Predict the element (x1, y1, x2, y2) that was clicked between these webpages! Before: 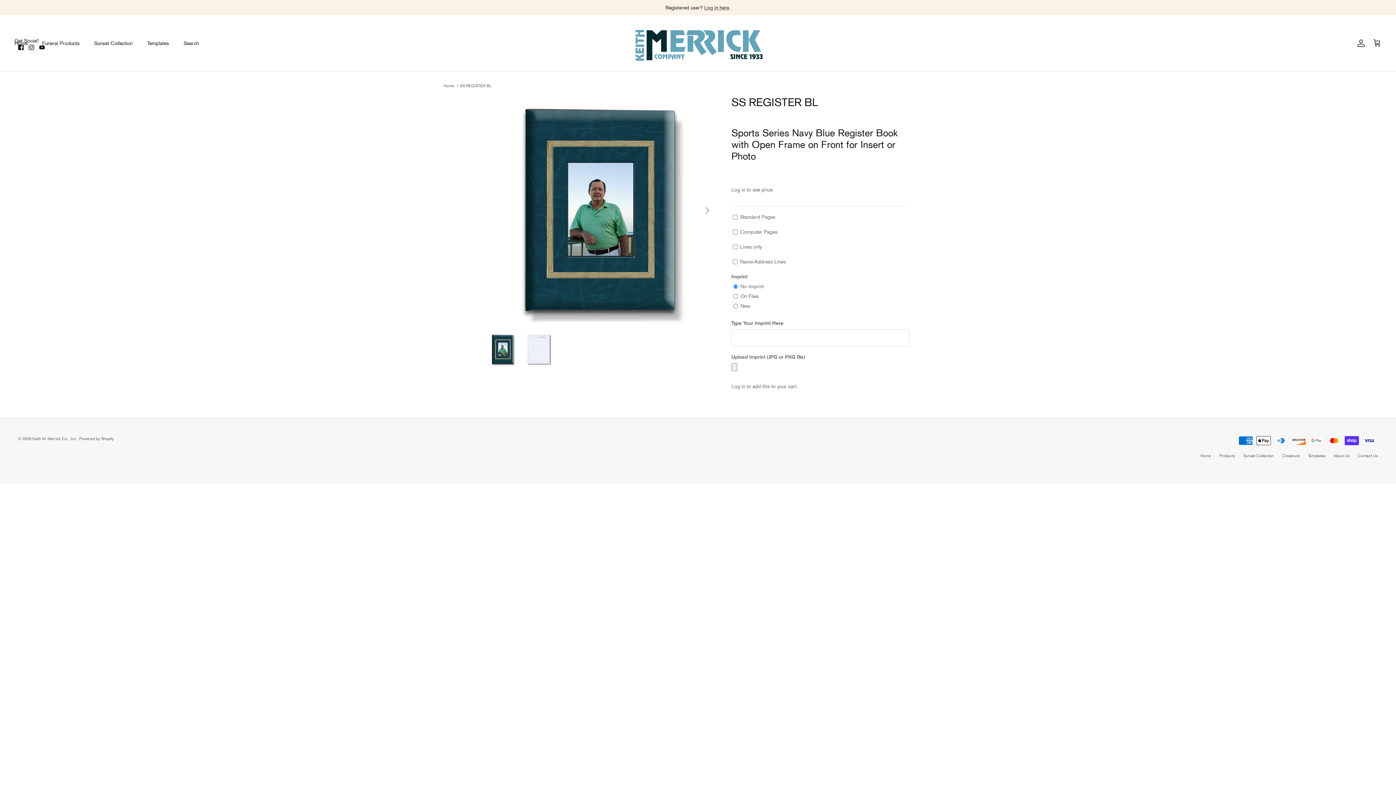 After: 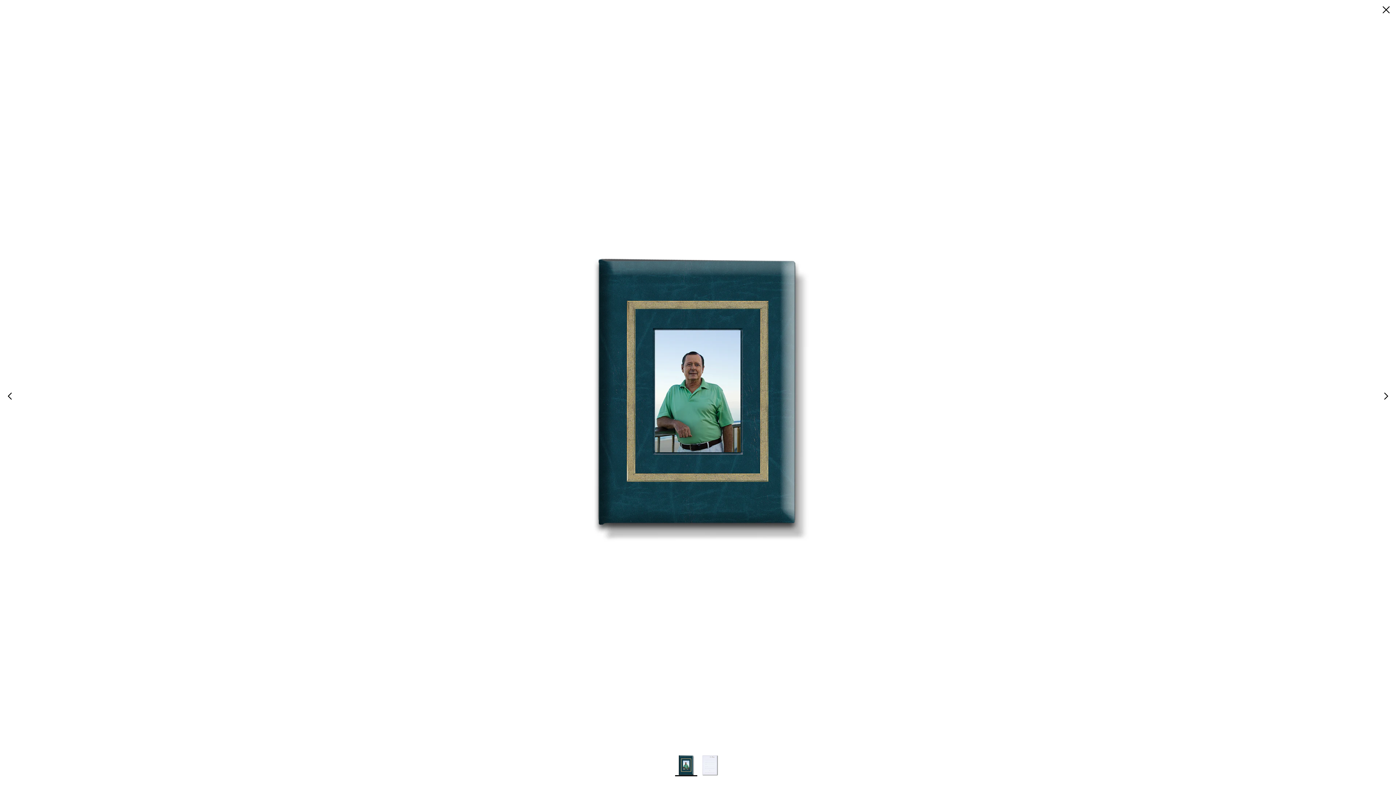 Action: bbox: (486, 95, 715, 324)